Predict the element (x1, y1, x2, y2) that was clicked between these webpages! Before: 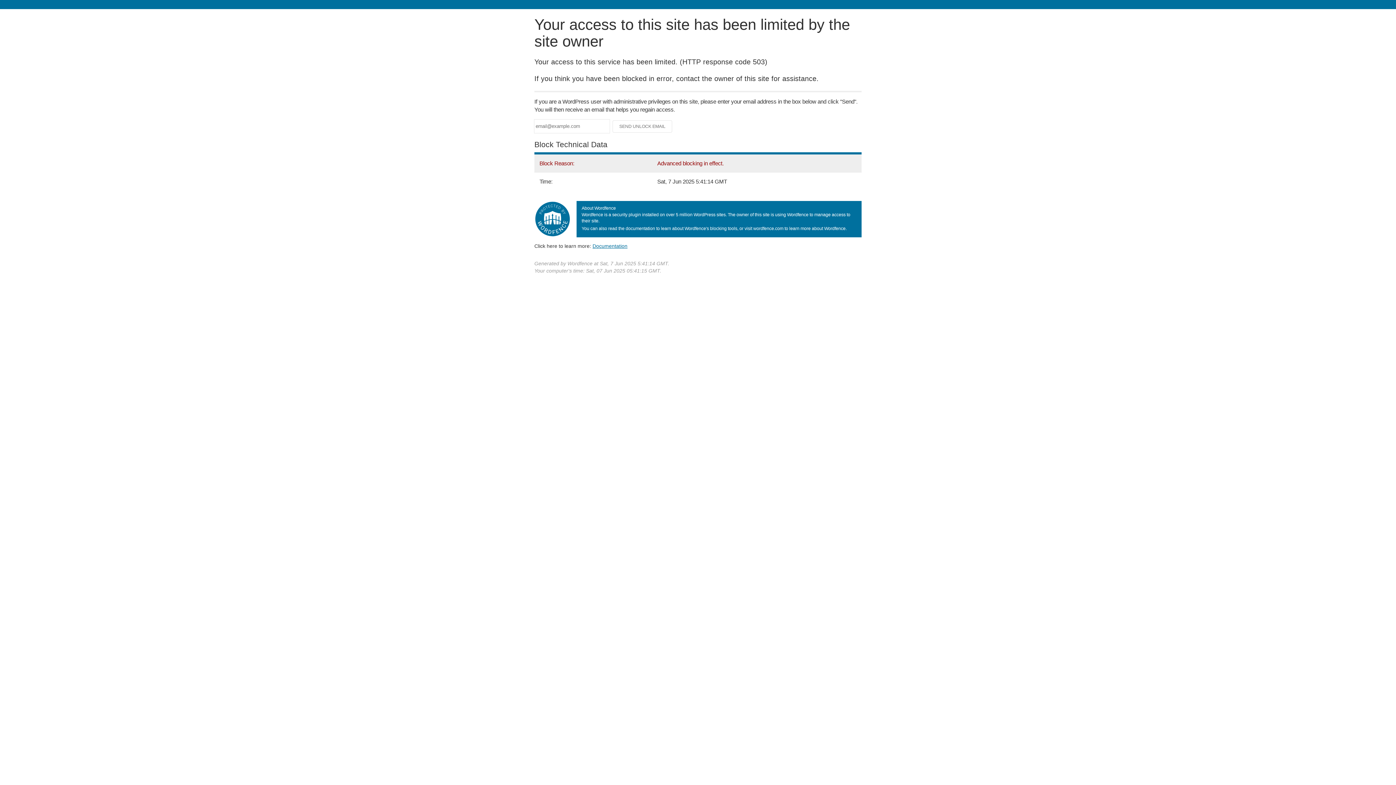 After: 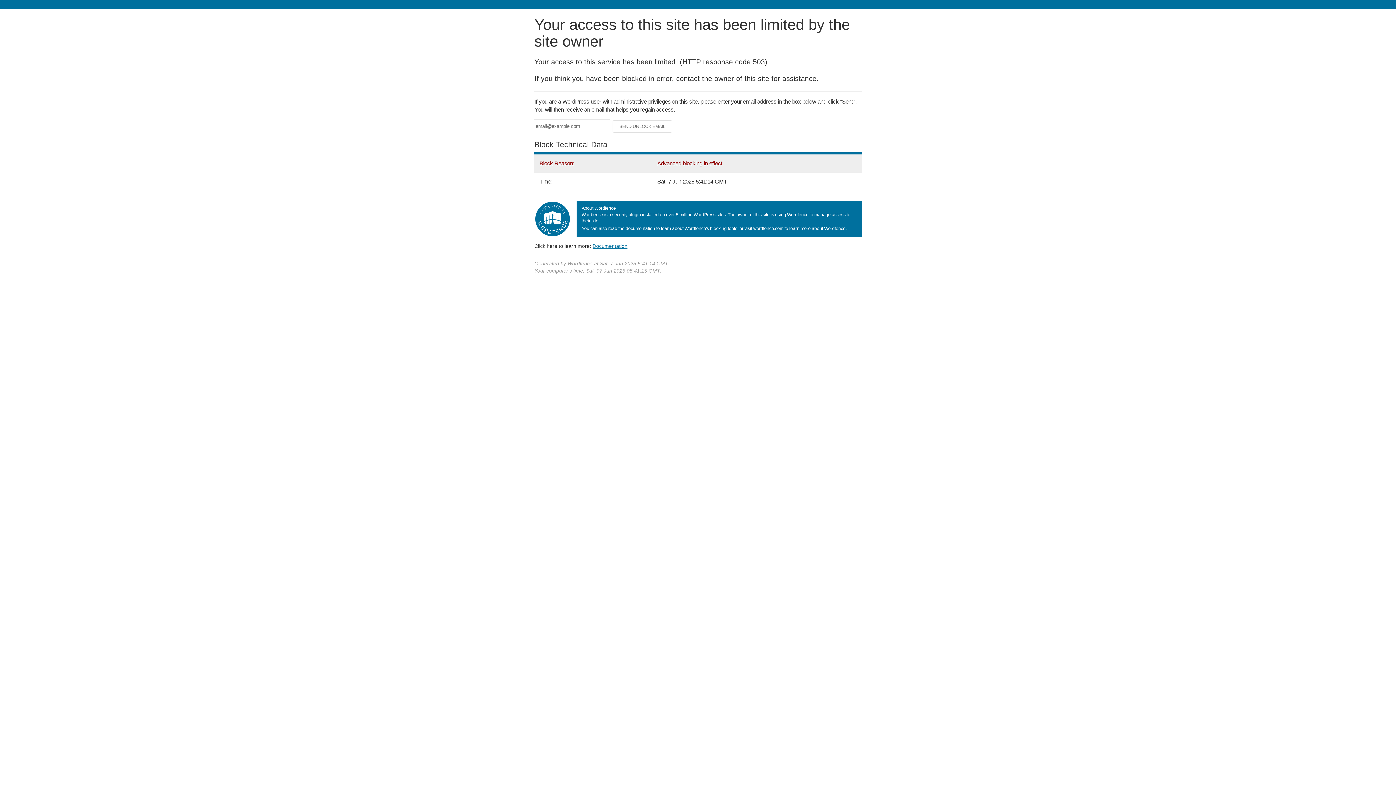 Action: bbox: (592, 243, 627, 248) label: Documentation